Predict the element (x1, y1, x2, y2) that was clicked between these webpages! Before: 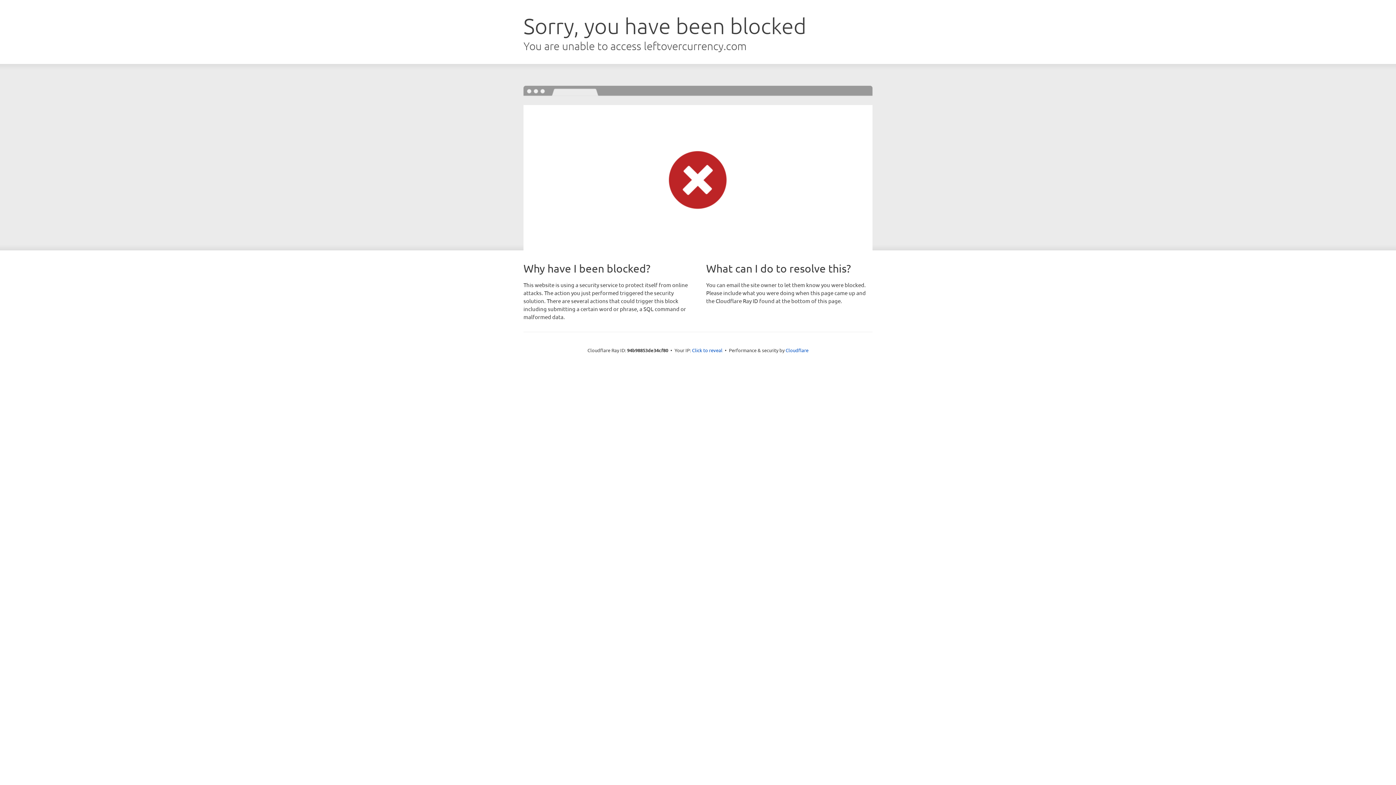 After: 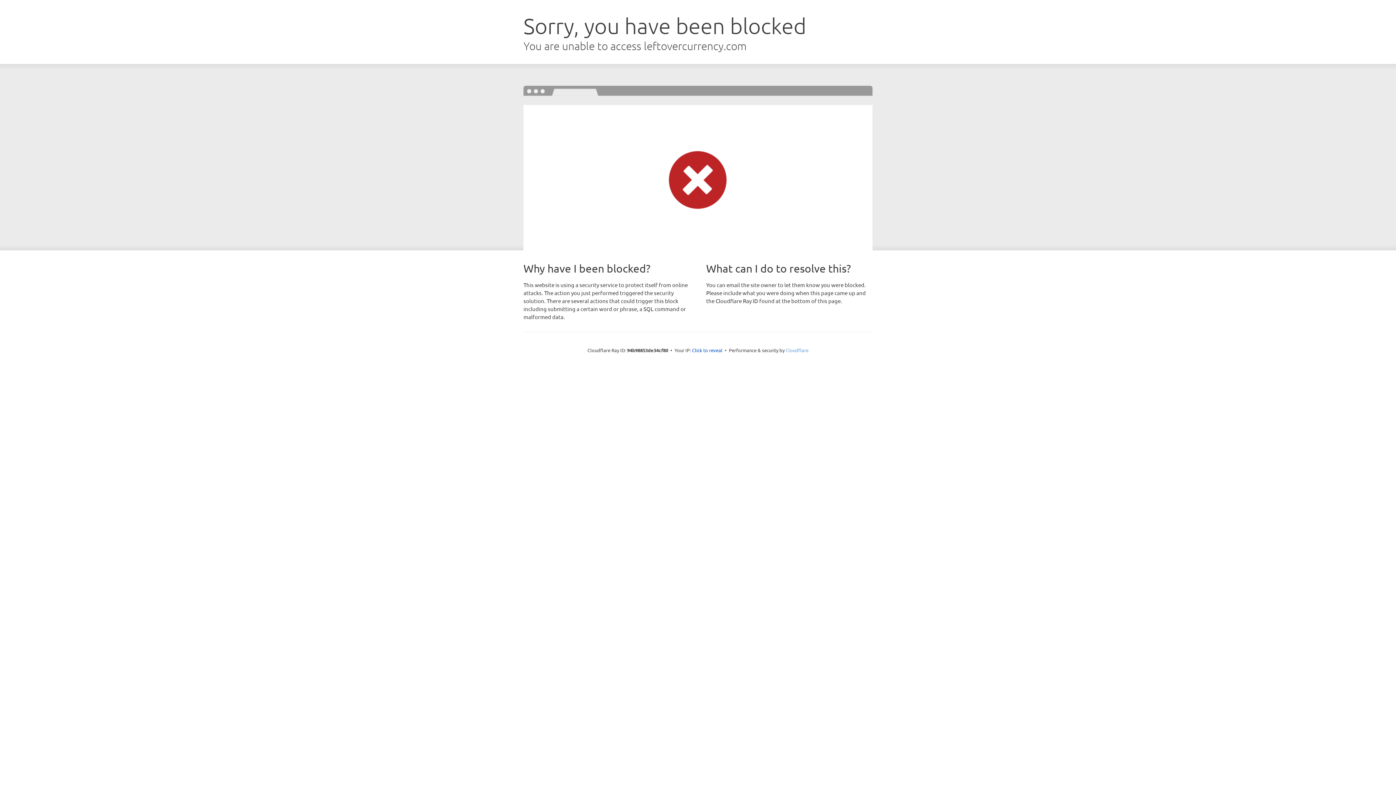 Action: label: Cloudflare bbox: (785, 347, 808, 353)